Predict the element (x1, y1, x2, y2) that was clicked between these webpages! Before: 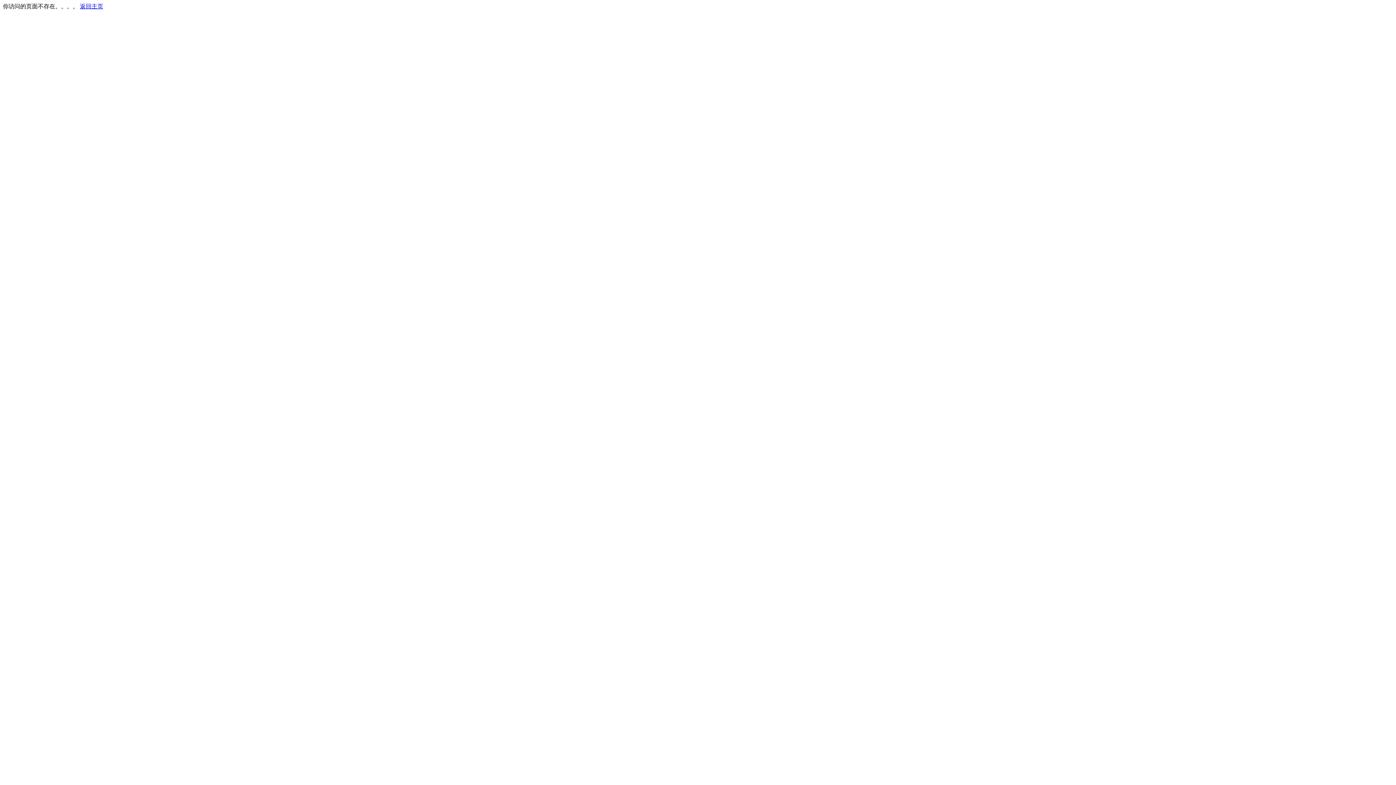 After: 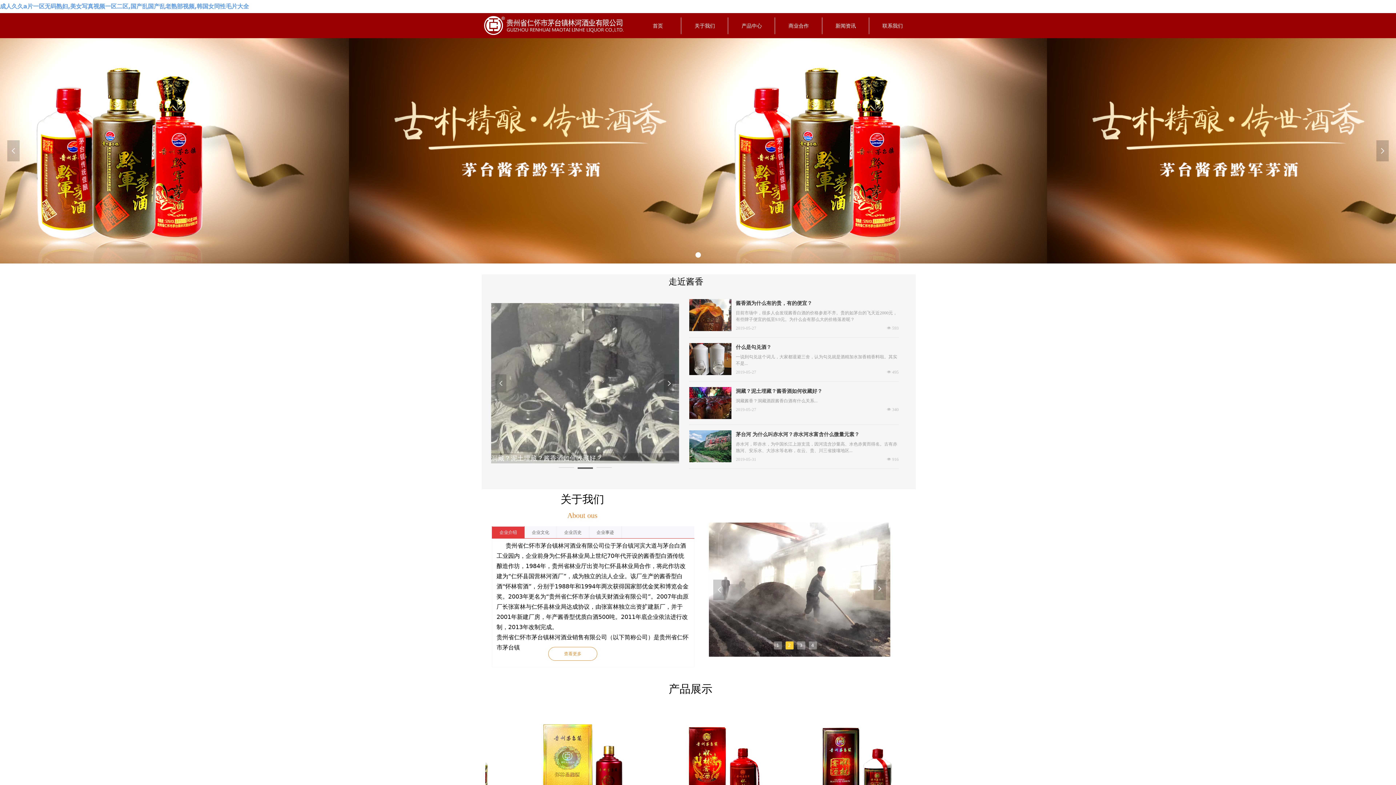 Action: label: 返回主页 bbox: (80, 3, 103, 9)